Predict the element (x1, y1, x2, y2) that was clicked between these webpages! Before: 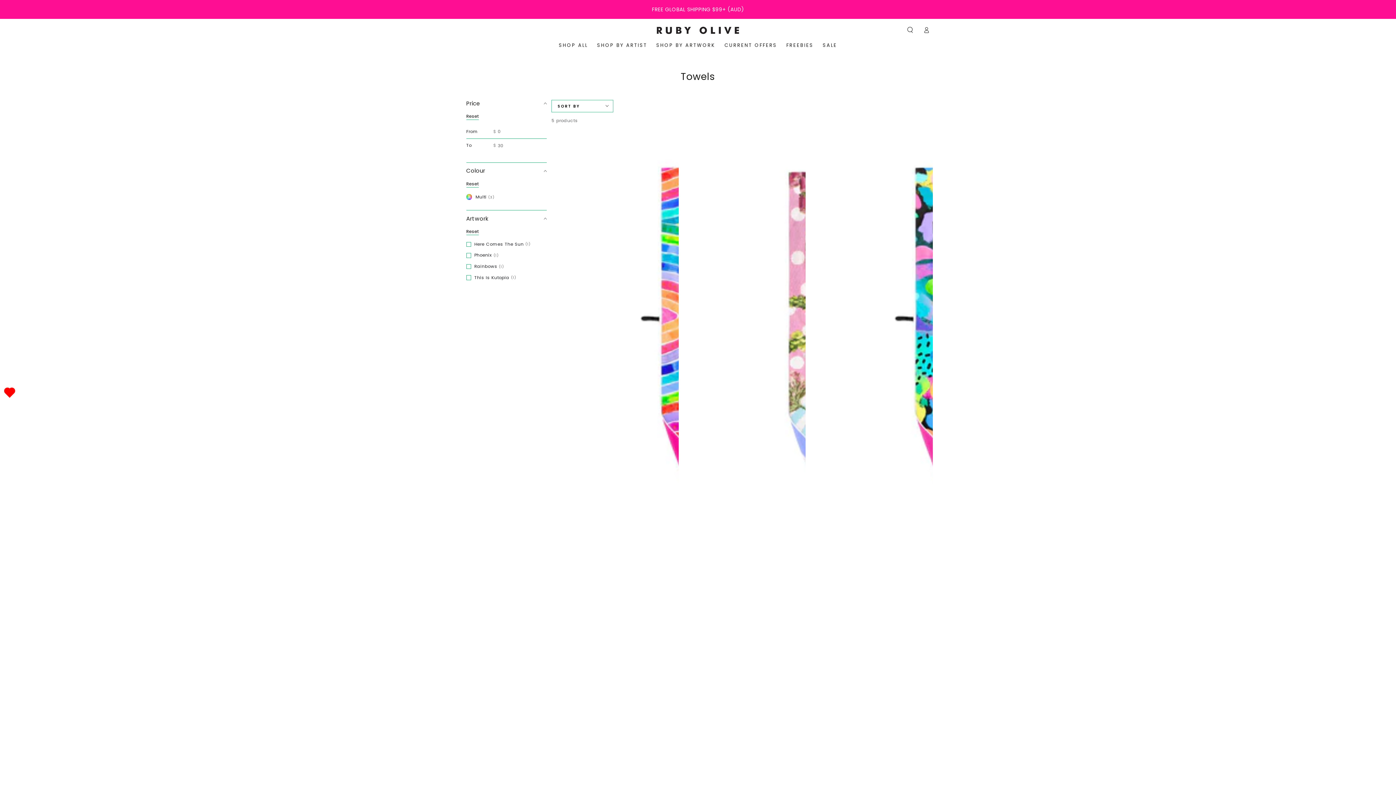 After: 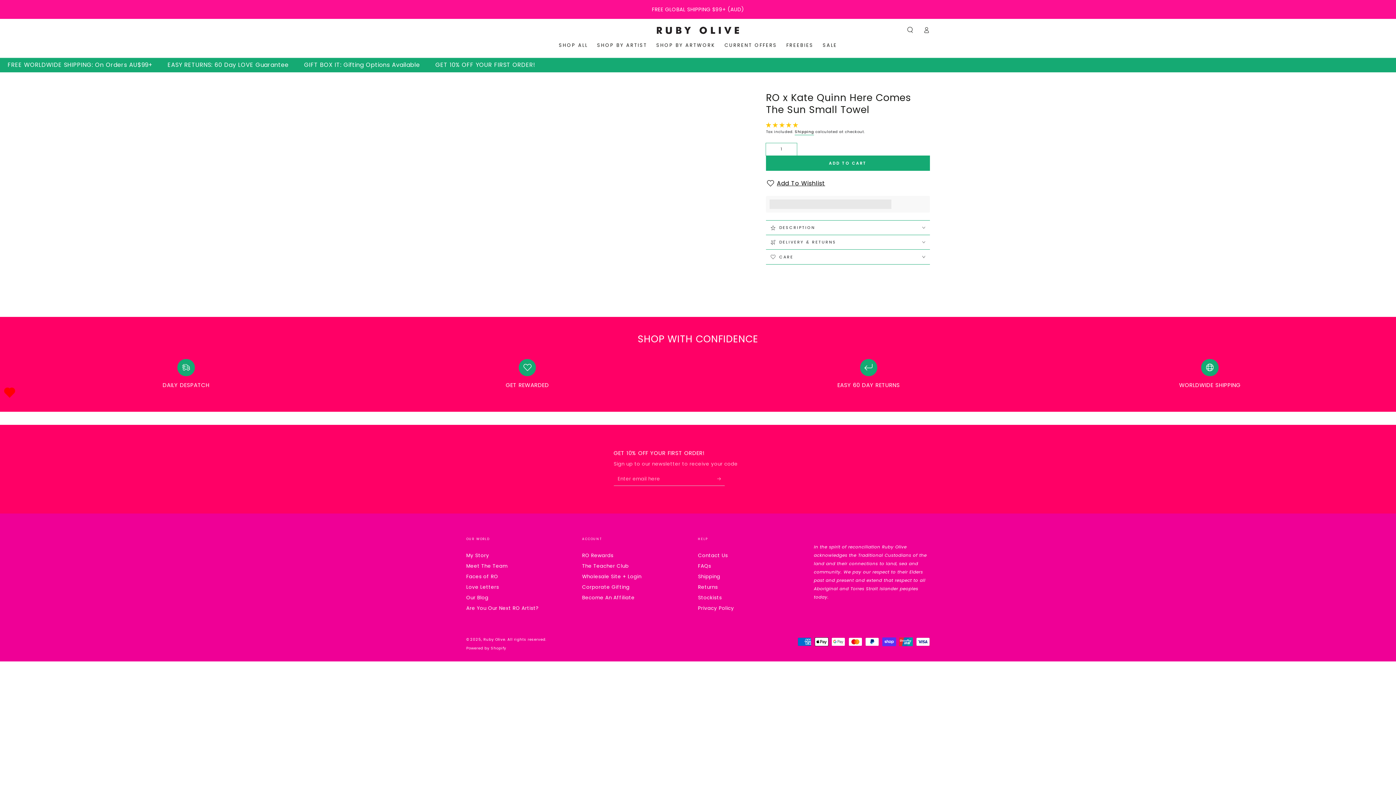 Action: bbox: (678, 134, 805, 1068)